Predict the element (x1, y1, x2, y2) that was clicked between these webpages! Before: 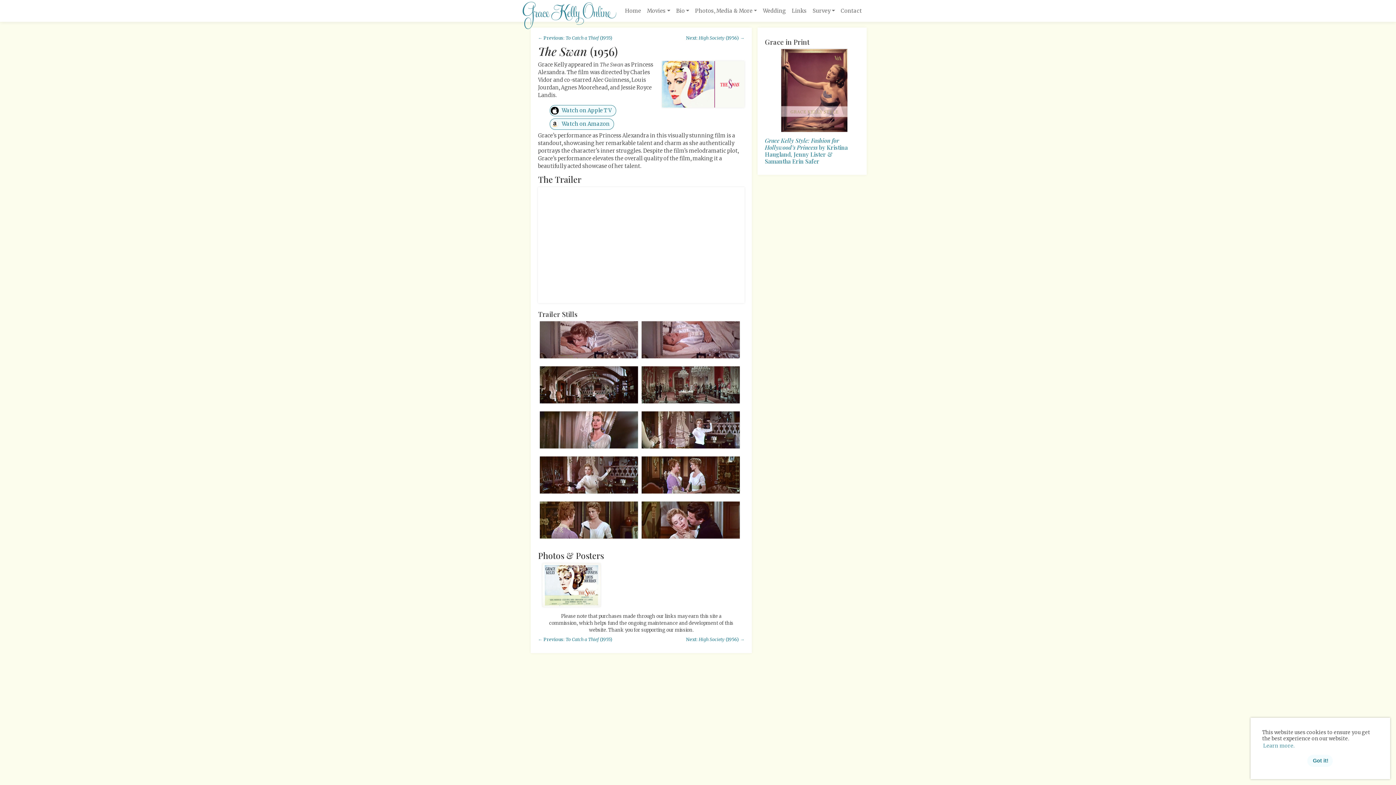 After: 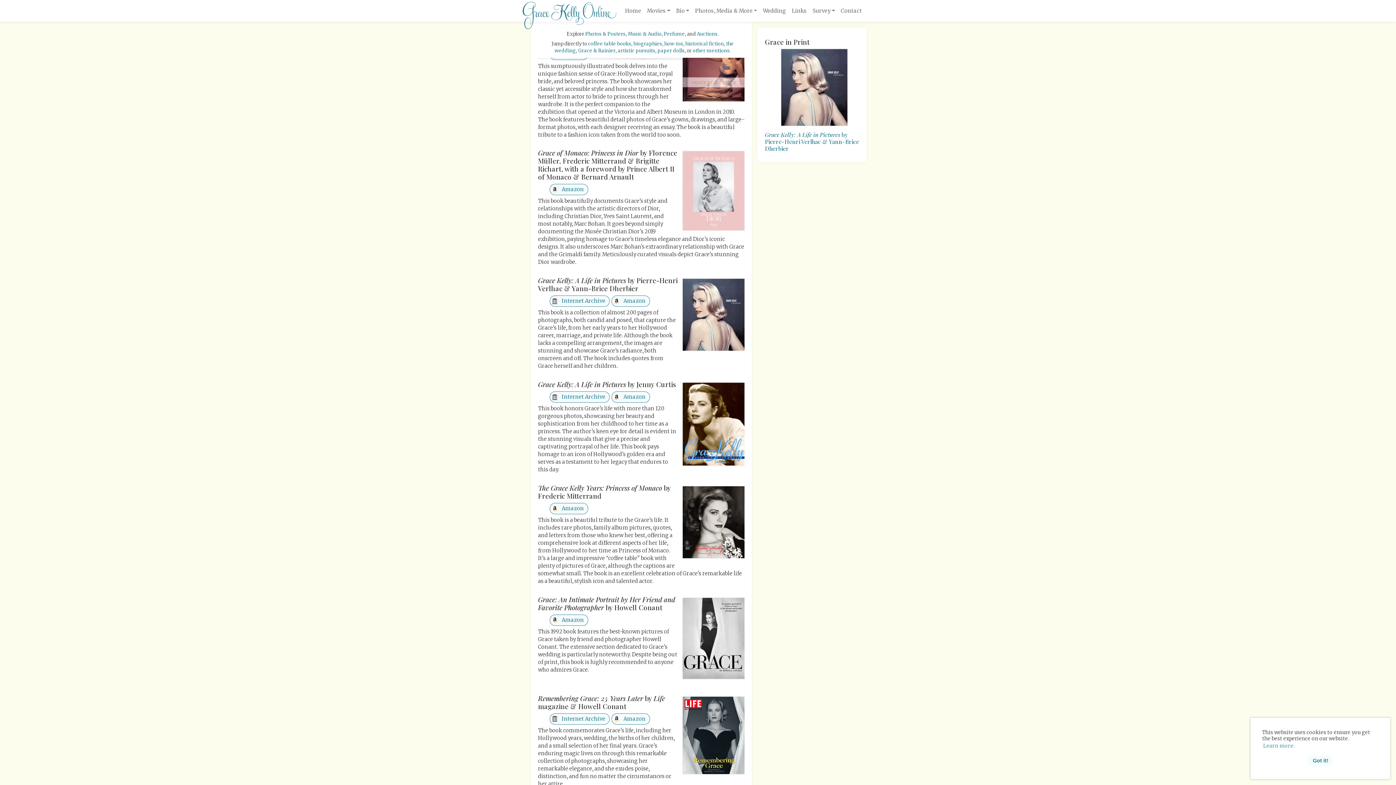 Action: bbox: (765, 49, 859, 167) label: Grace Kelly Style: Fashion for Hollywood’s Princess by Kristina Haugland, Jenny Lister & Samantha Erin Safer